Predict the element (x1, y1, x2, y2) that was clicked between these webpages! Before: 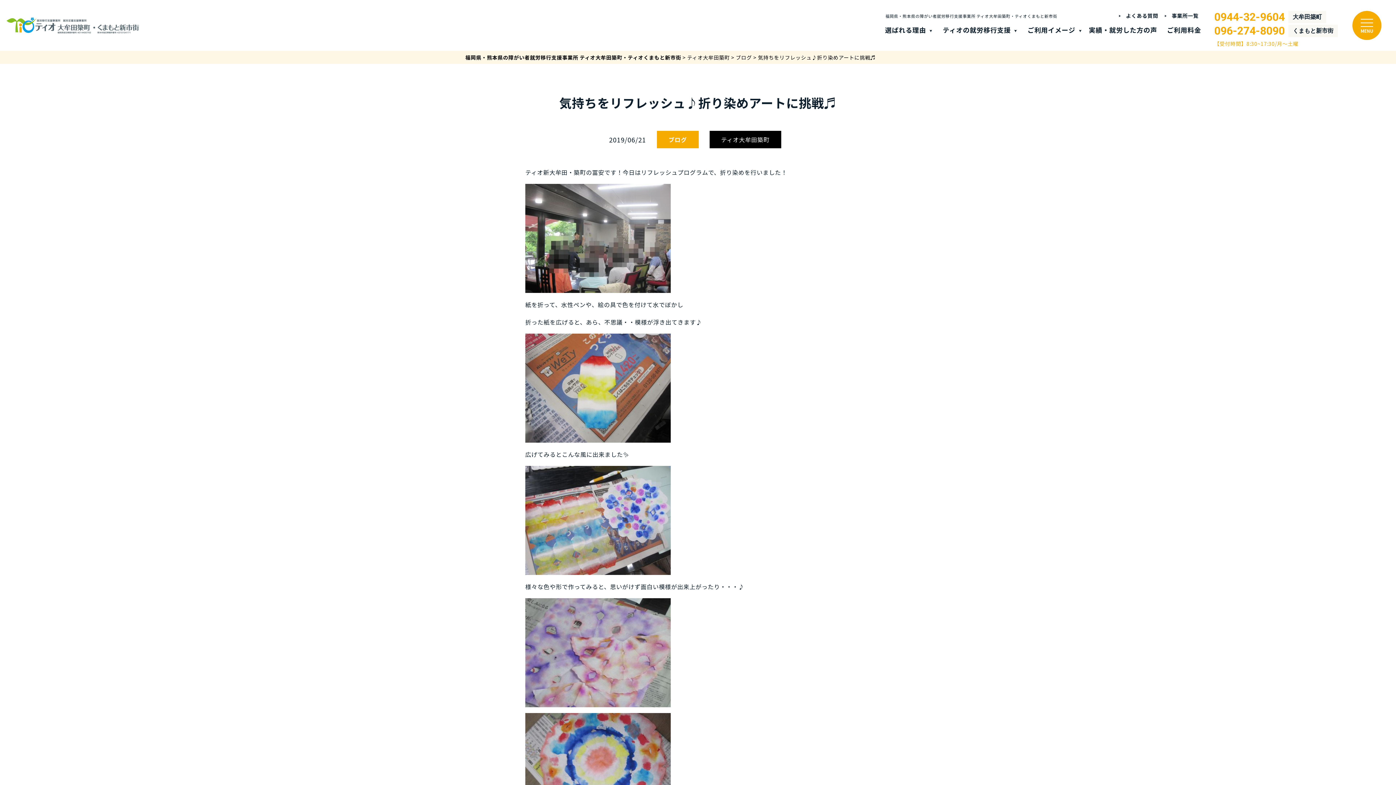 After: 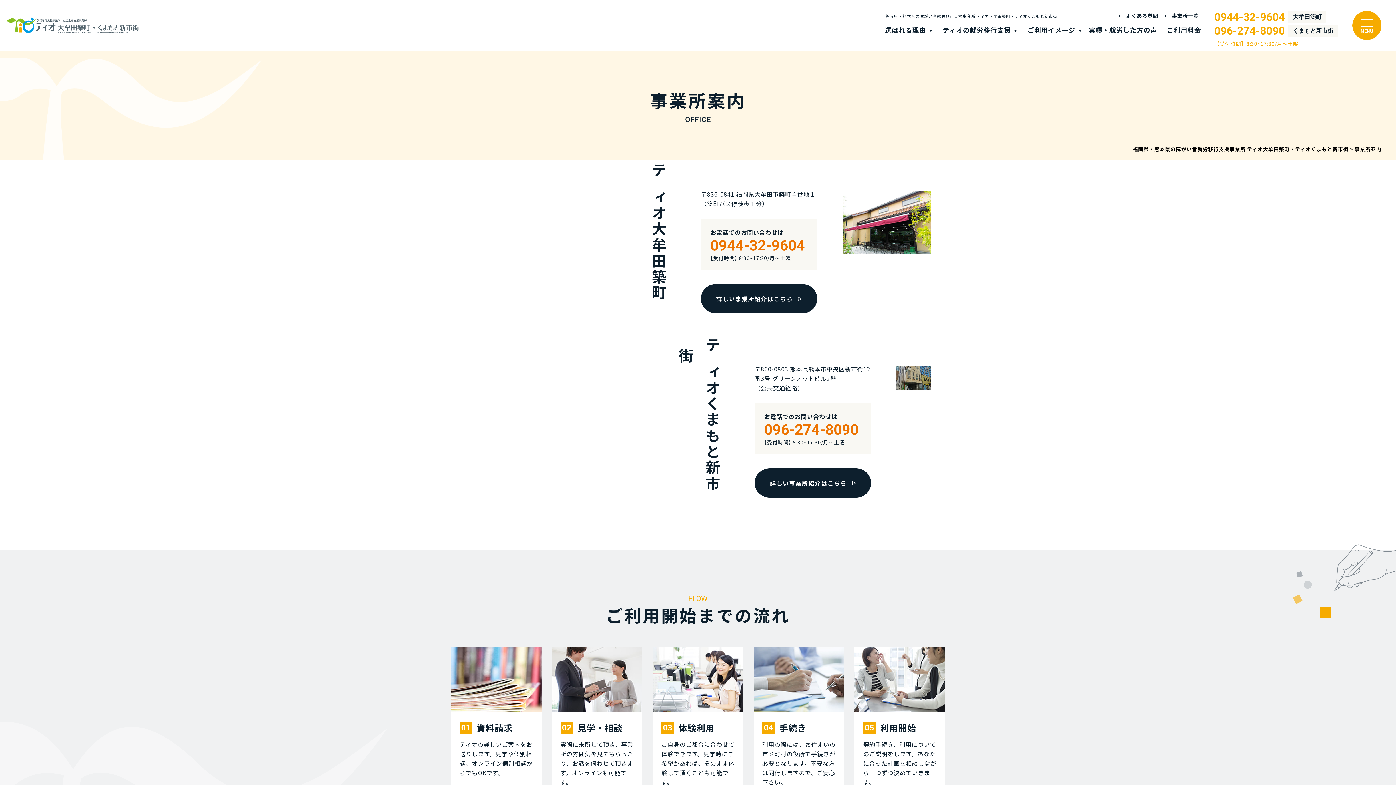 Action: label: 事業所一覧 bbox: (1164, 9, 1201, 21)